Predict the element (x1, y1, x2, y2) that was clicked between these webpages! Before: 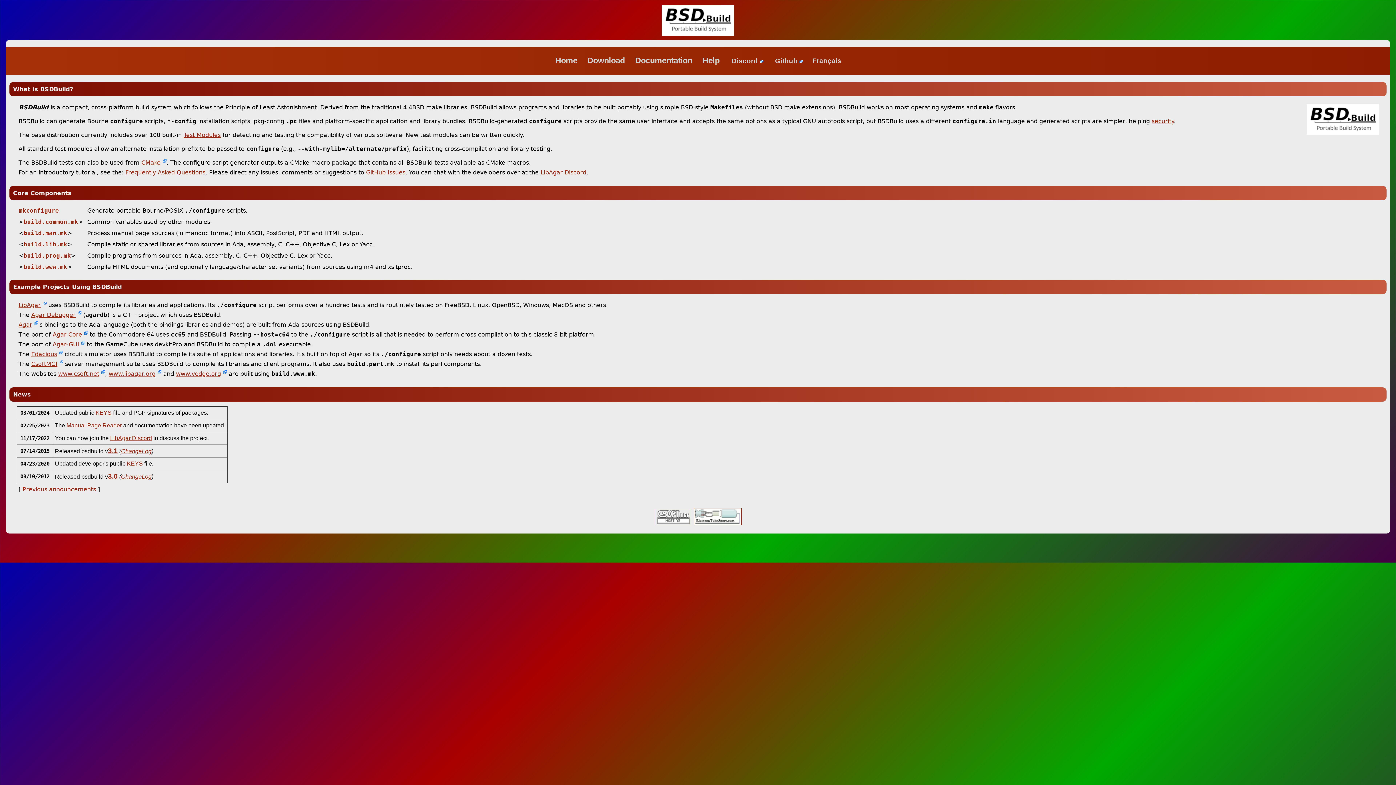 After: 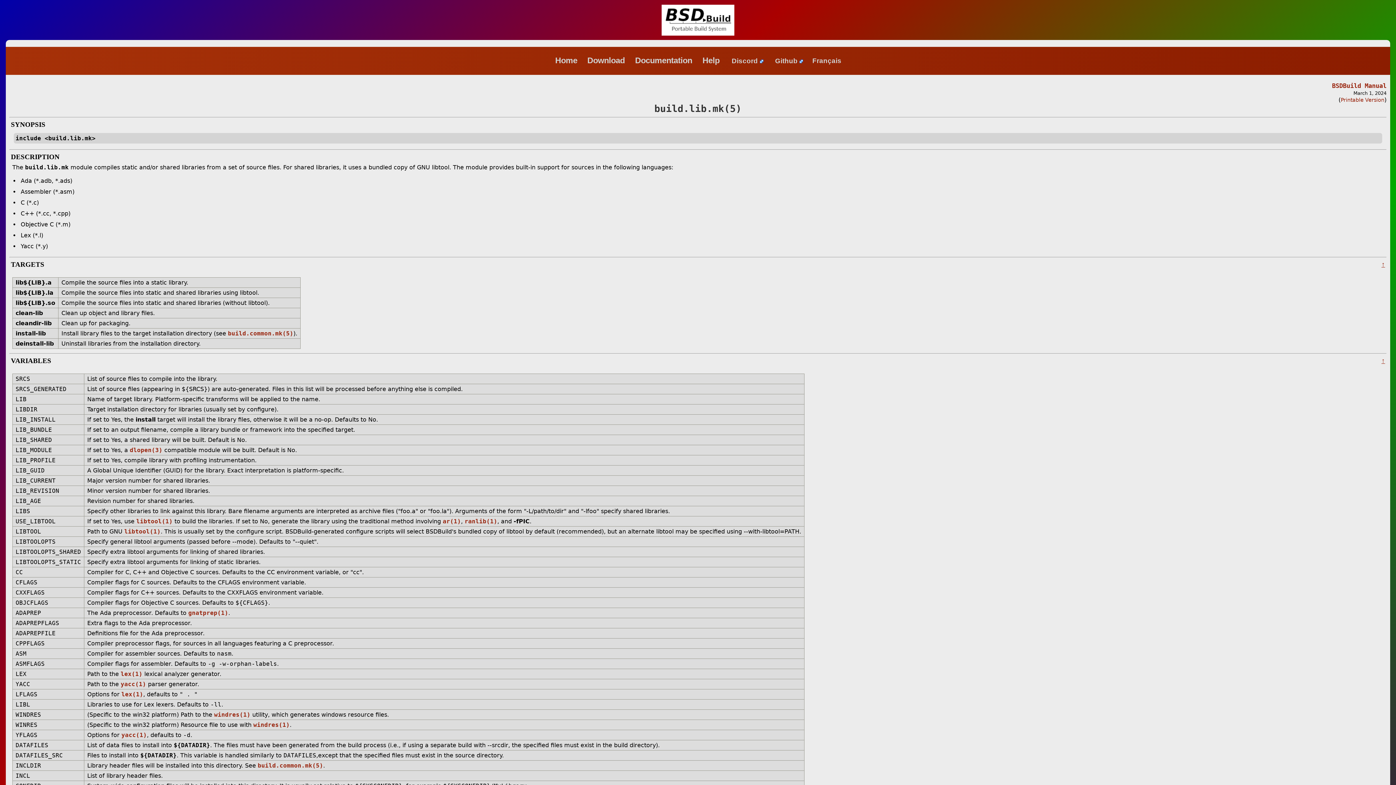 Action: label: build.lib.mk bbox: (23, 241, 67, 247)